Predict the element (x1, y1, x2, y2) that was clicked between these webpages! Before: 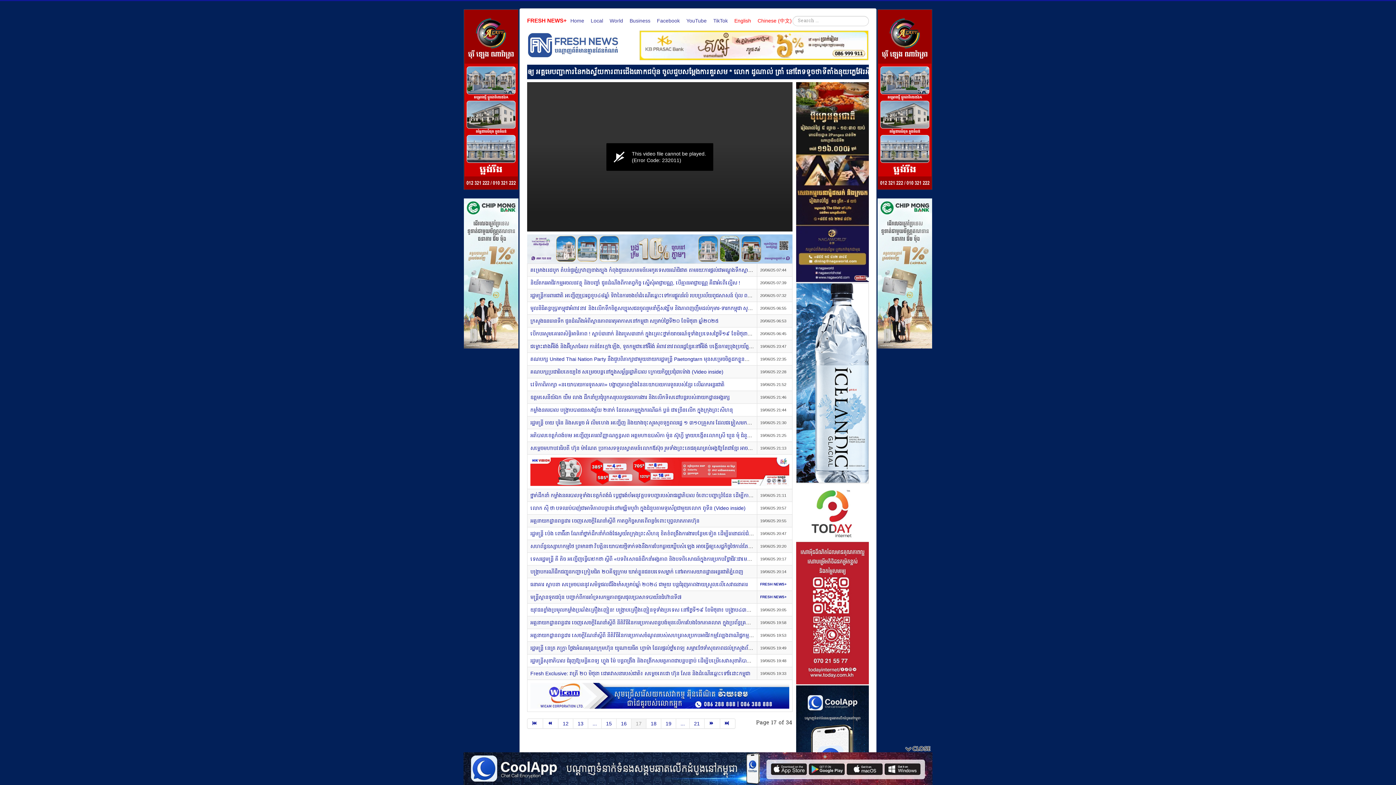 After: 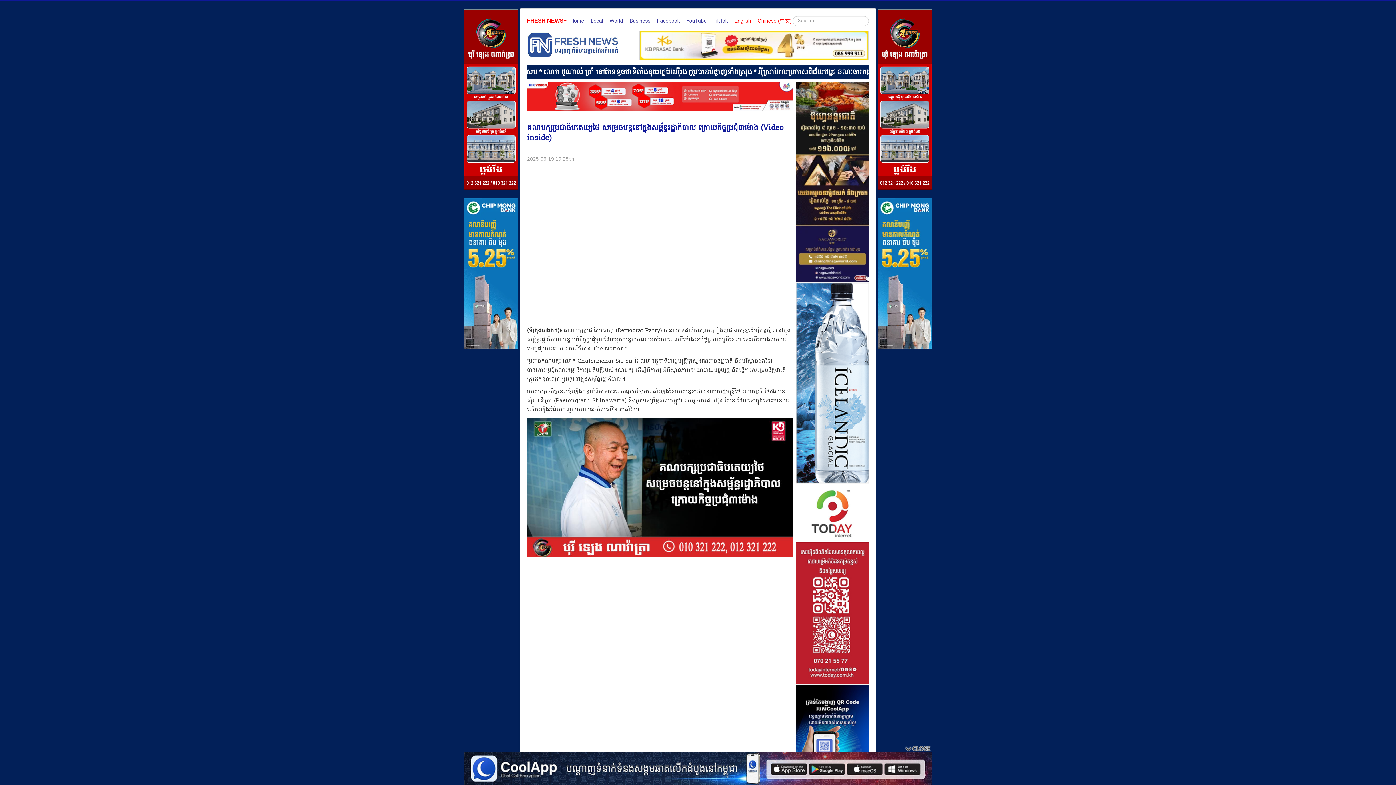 Action: bbox: (530, 369, 723, 374) label: គណបក្សប្រជាធិបតេយ្យថៃ សម្រេចបន្តនៅក្នុងសម្ព័ន្ធរដ្ឋាភិបាល ក្រោយកិច្ចប្រជុំ៣ម៉ោង (Video inside)